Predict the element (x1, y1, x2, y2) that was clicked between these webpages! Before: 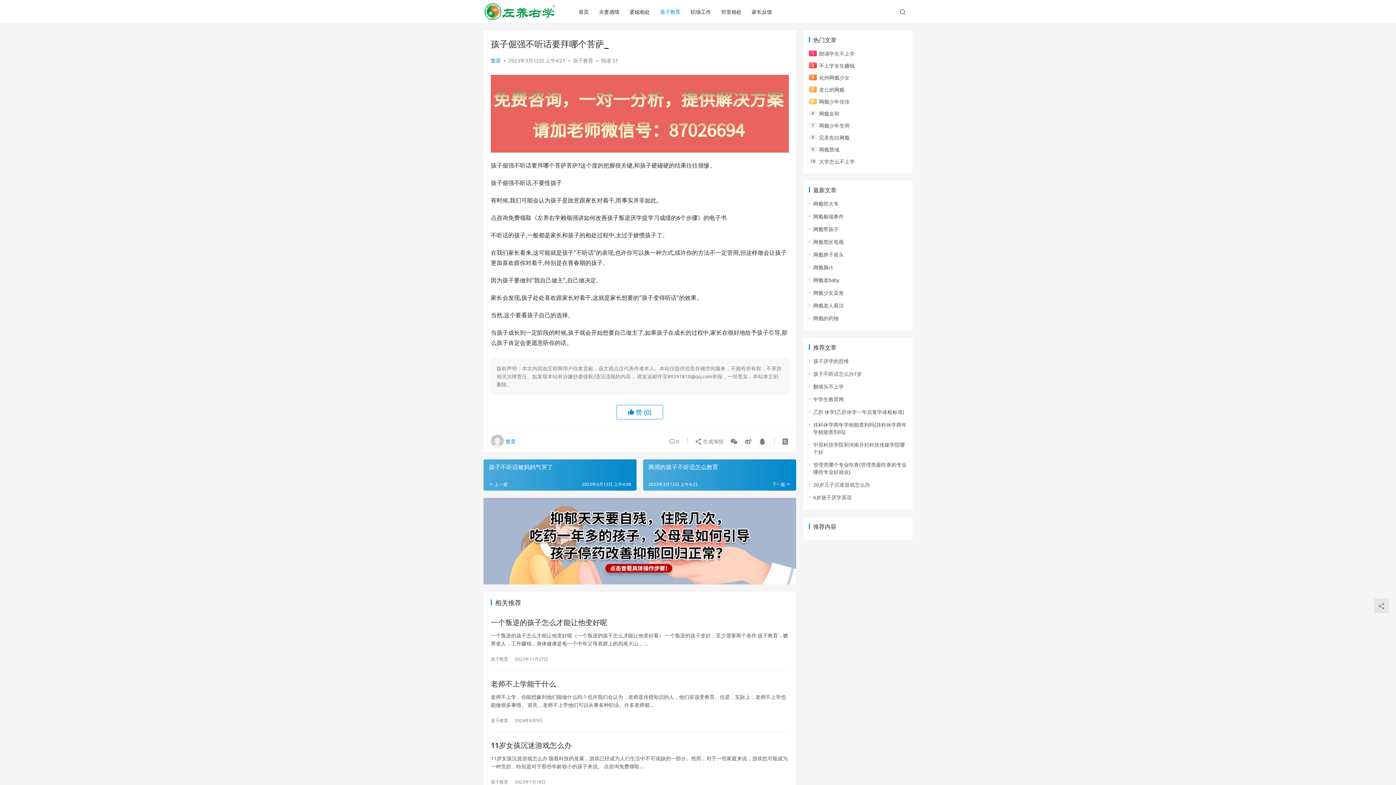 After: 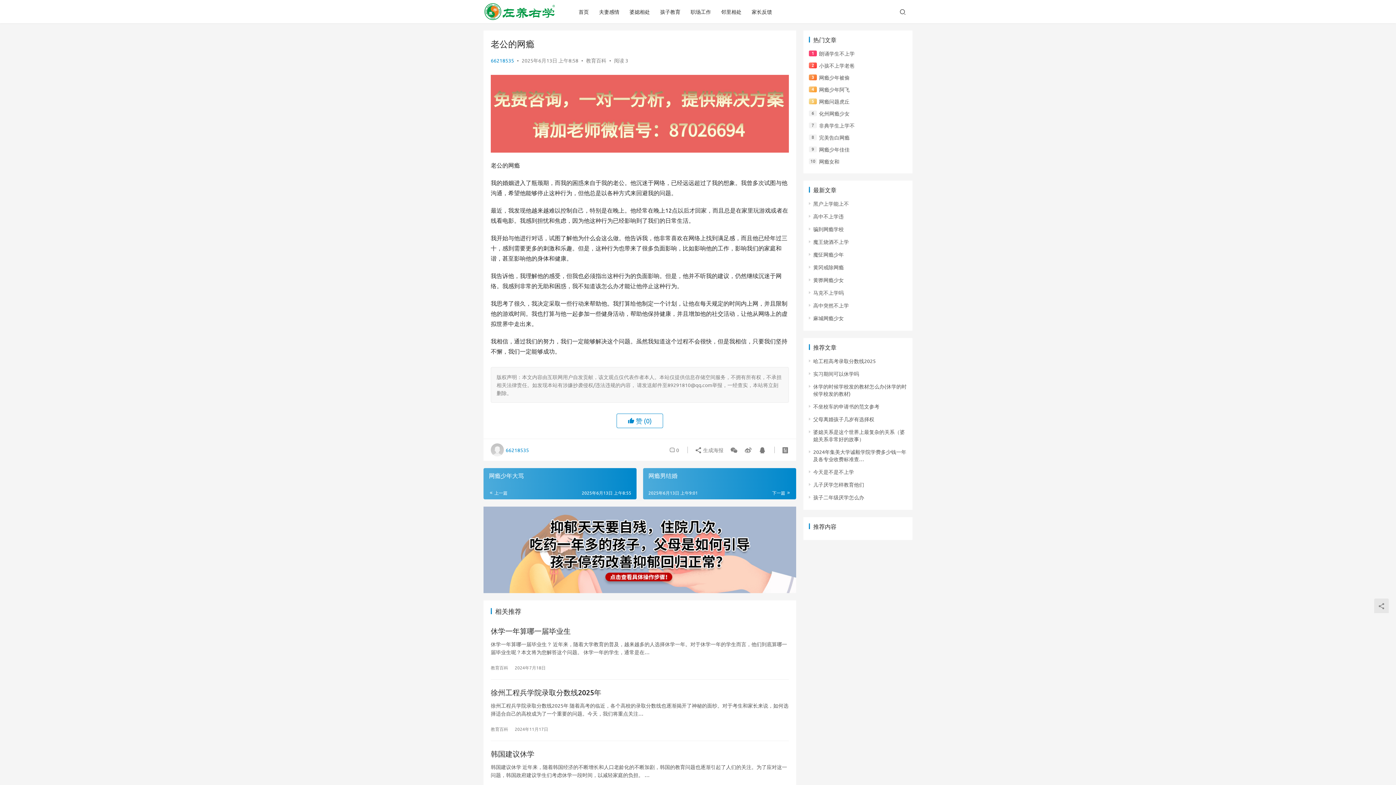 Action: label: 老公的网瘾 bbox: (819, 86, 844, 92)